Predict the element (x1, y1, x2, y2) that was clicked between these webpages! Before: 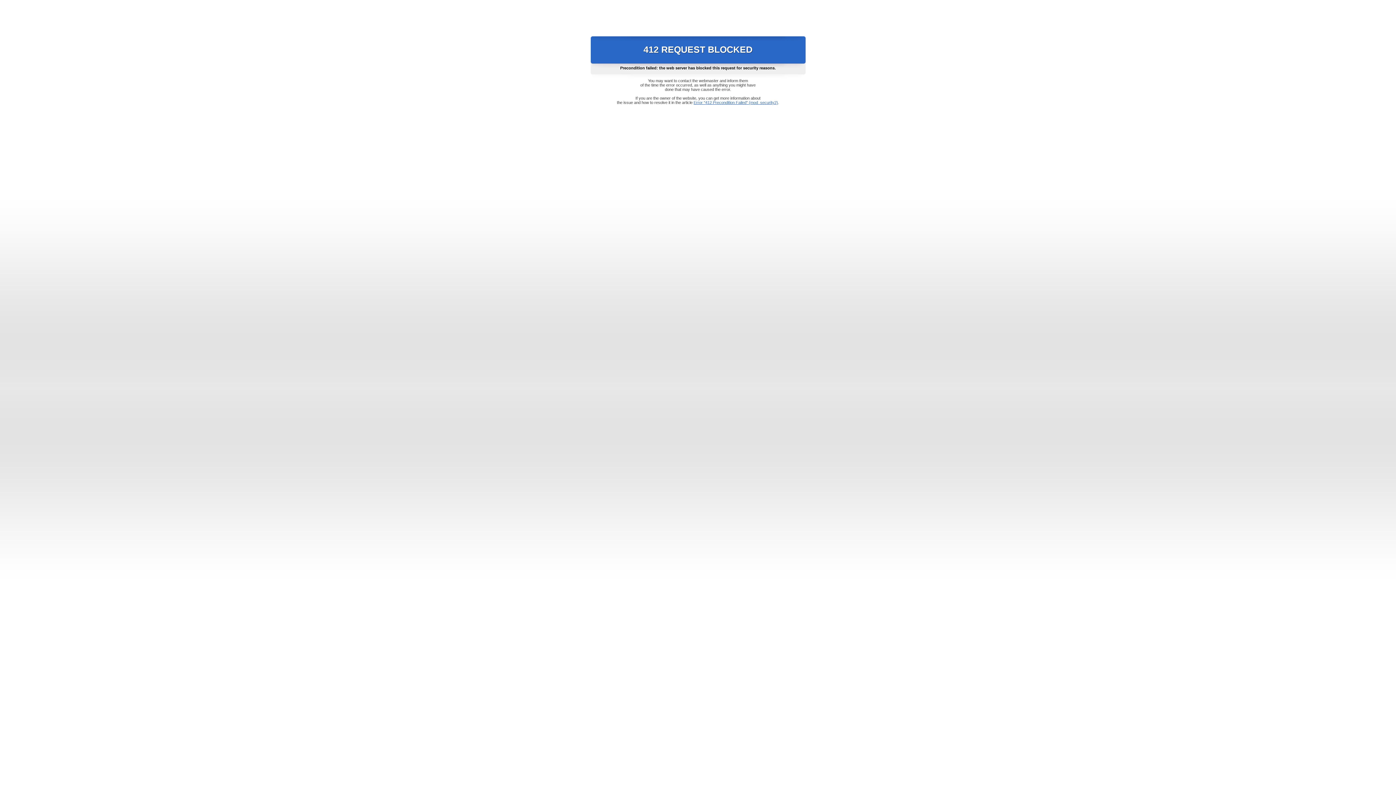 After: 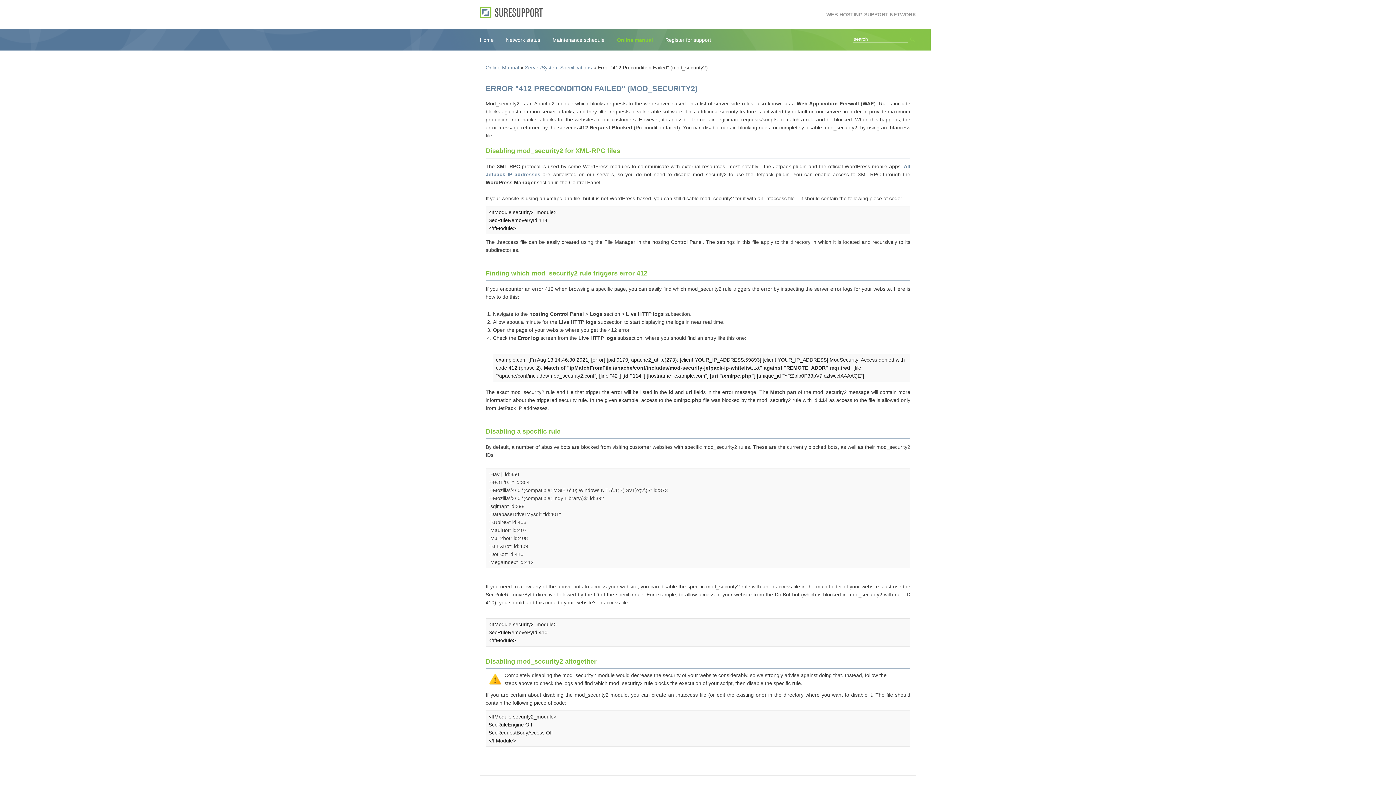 Action: bbox: (693, 100, 778, 104) label: Error "412 Precondition Failed" (mod_security2)